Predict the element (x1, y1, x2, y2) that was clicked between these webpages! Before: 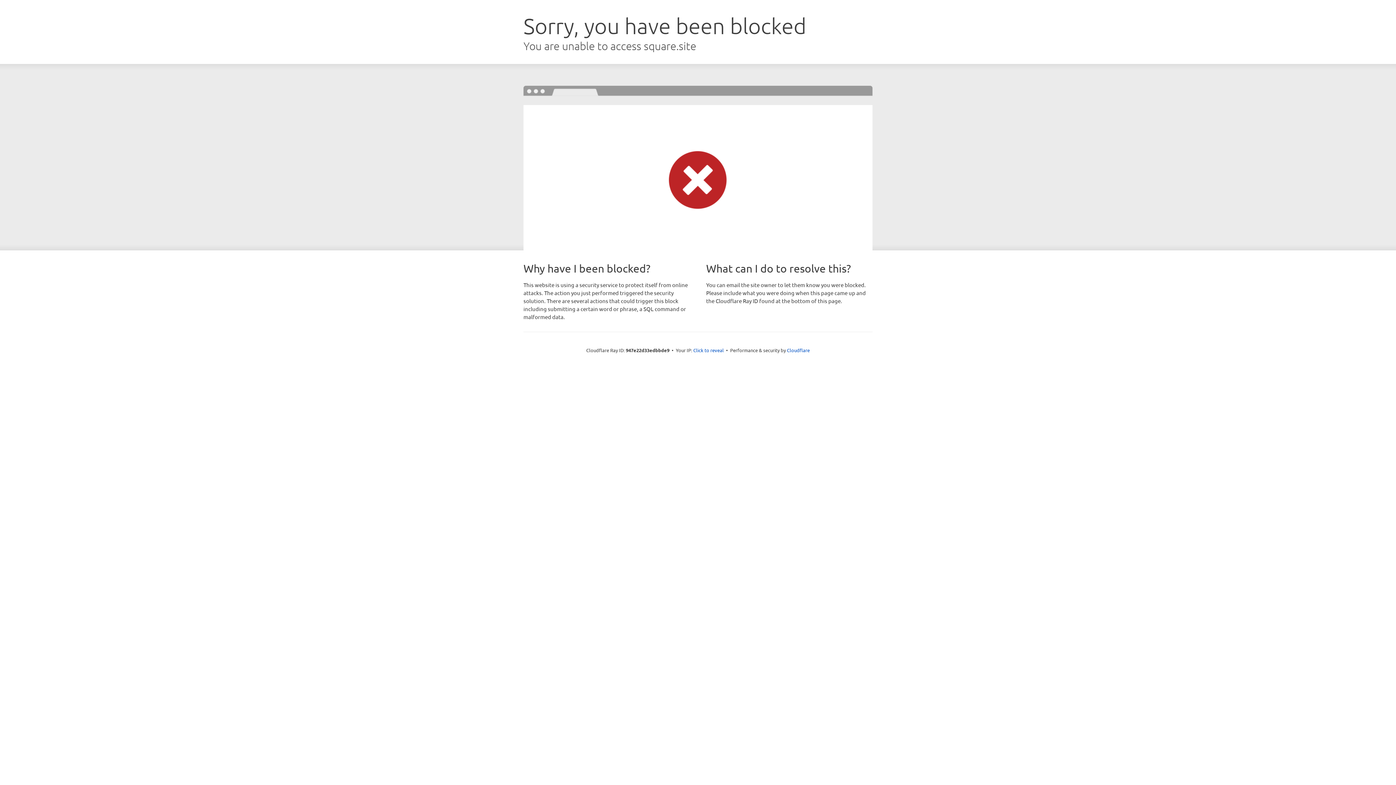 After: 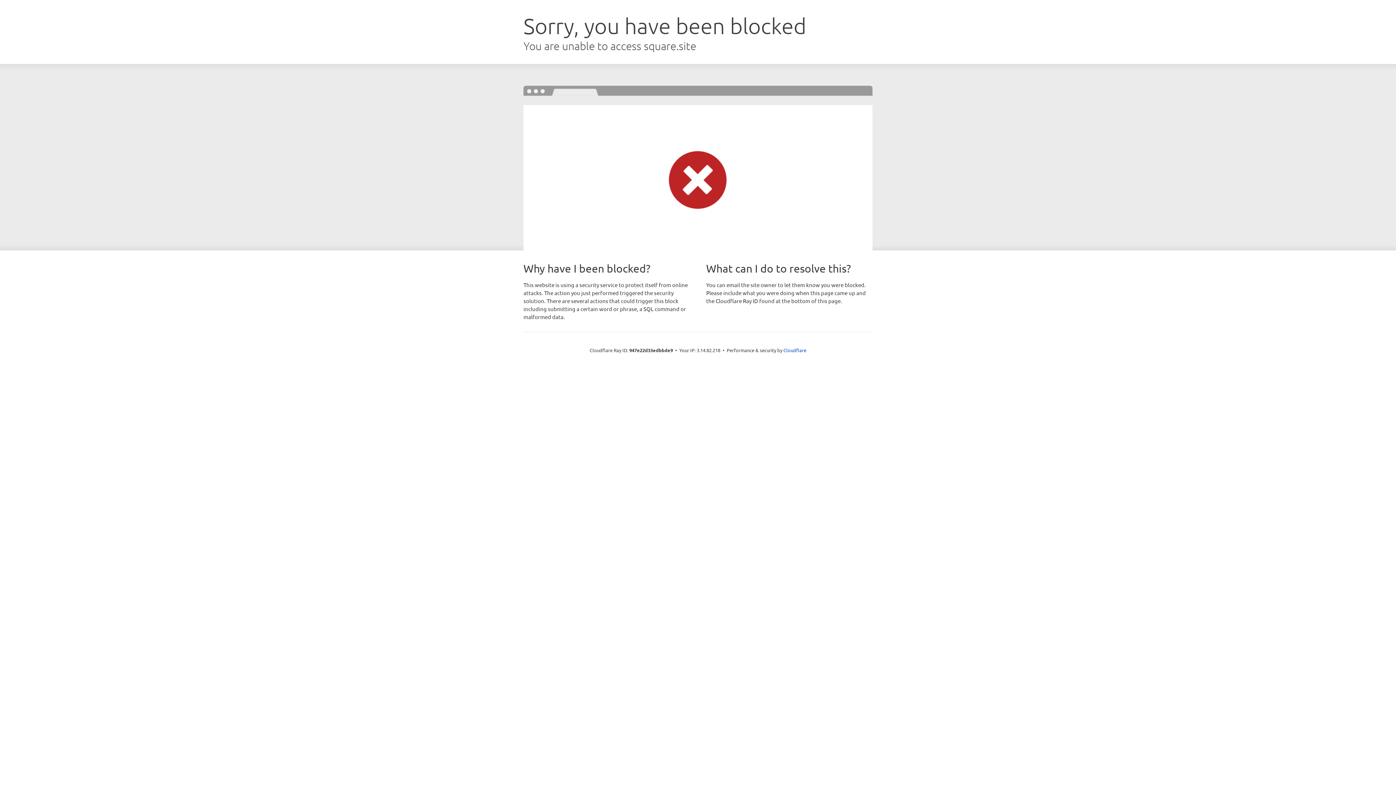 Action: bbox: (693, 346, 724, 353) label: Click to reveal